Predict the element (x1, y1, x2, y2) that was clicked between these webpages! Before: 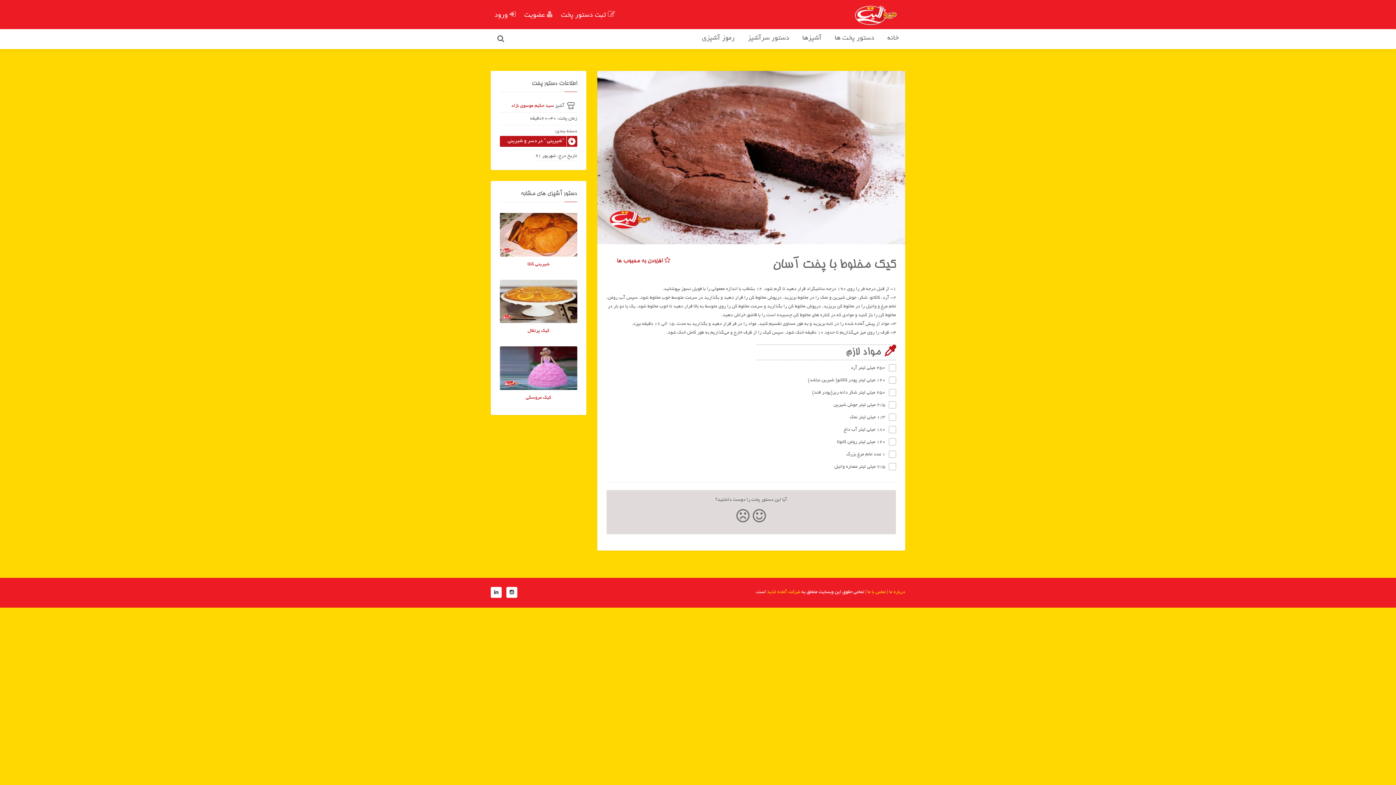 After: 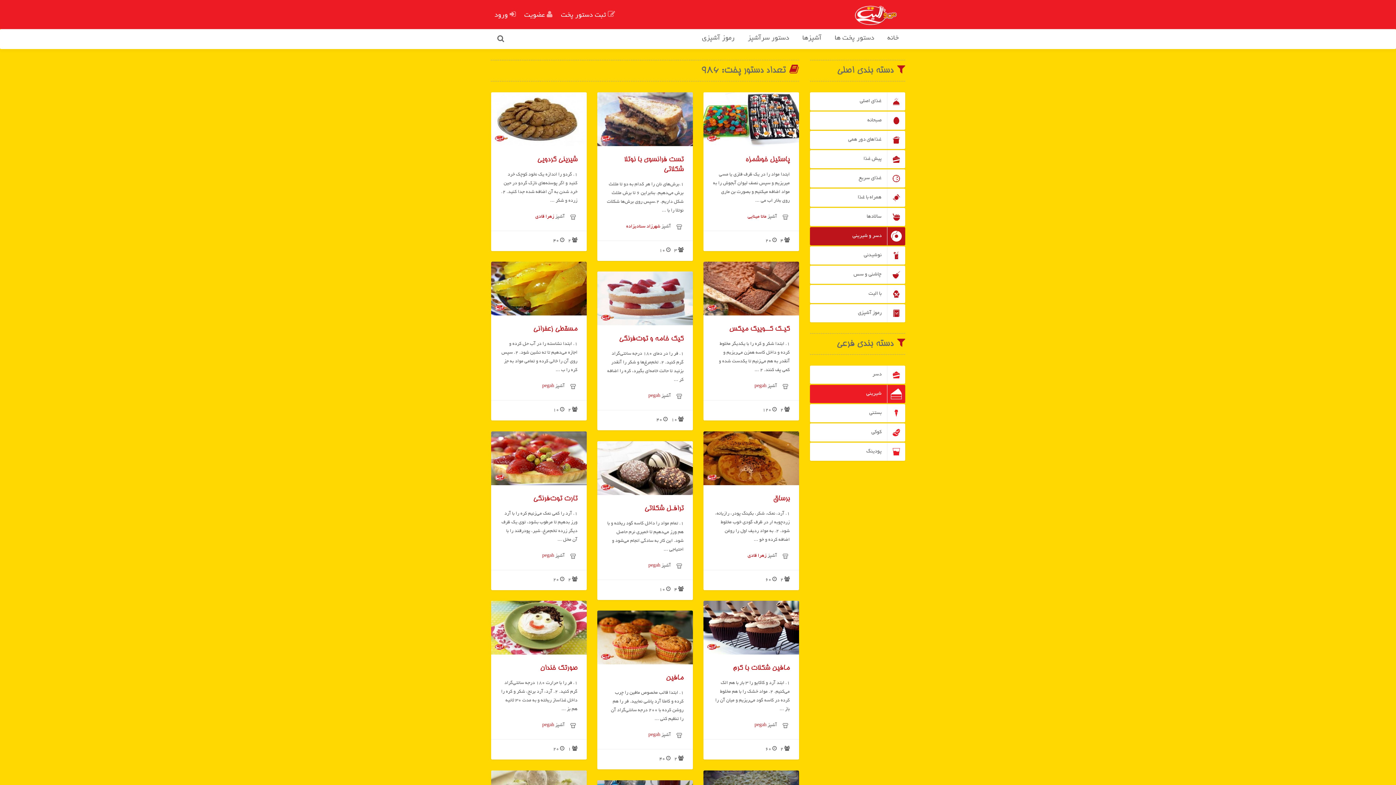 Action: label: "شیرینی " در دسر و شیرینی bbox: (500, 136, 577, 146)